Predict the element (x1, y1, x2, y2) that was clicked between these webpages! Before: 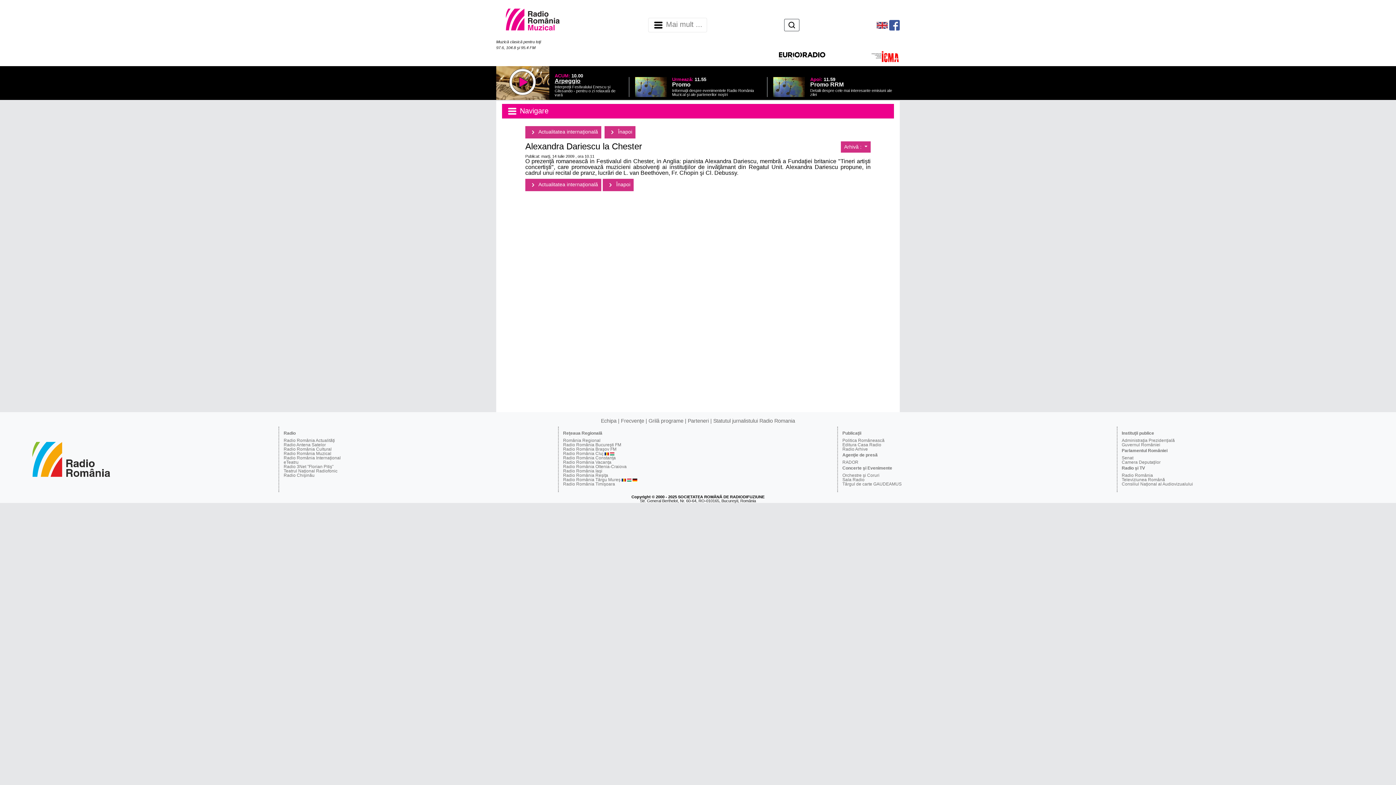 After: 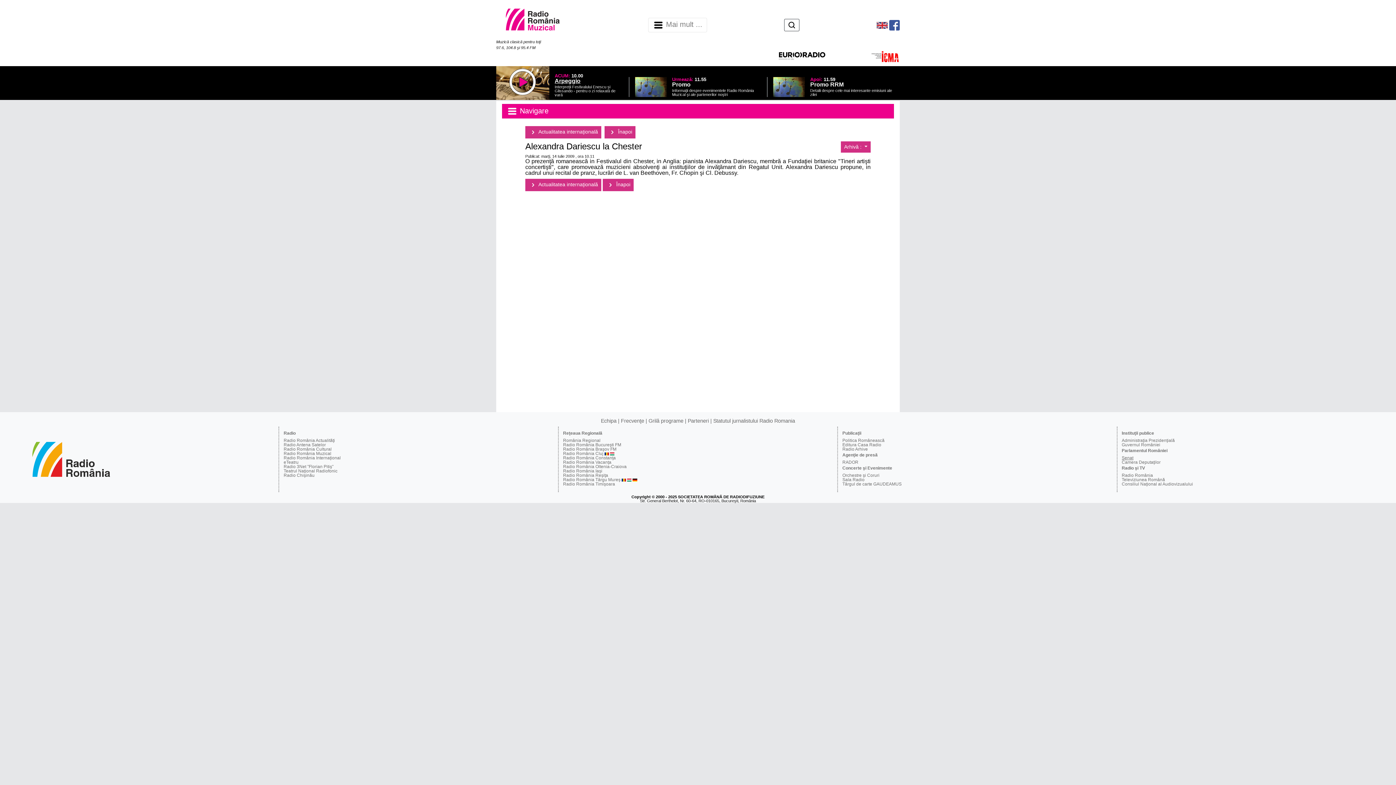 Action: bbox: (1122, 455, 1133, 460) label: Senat